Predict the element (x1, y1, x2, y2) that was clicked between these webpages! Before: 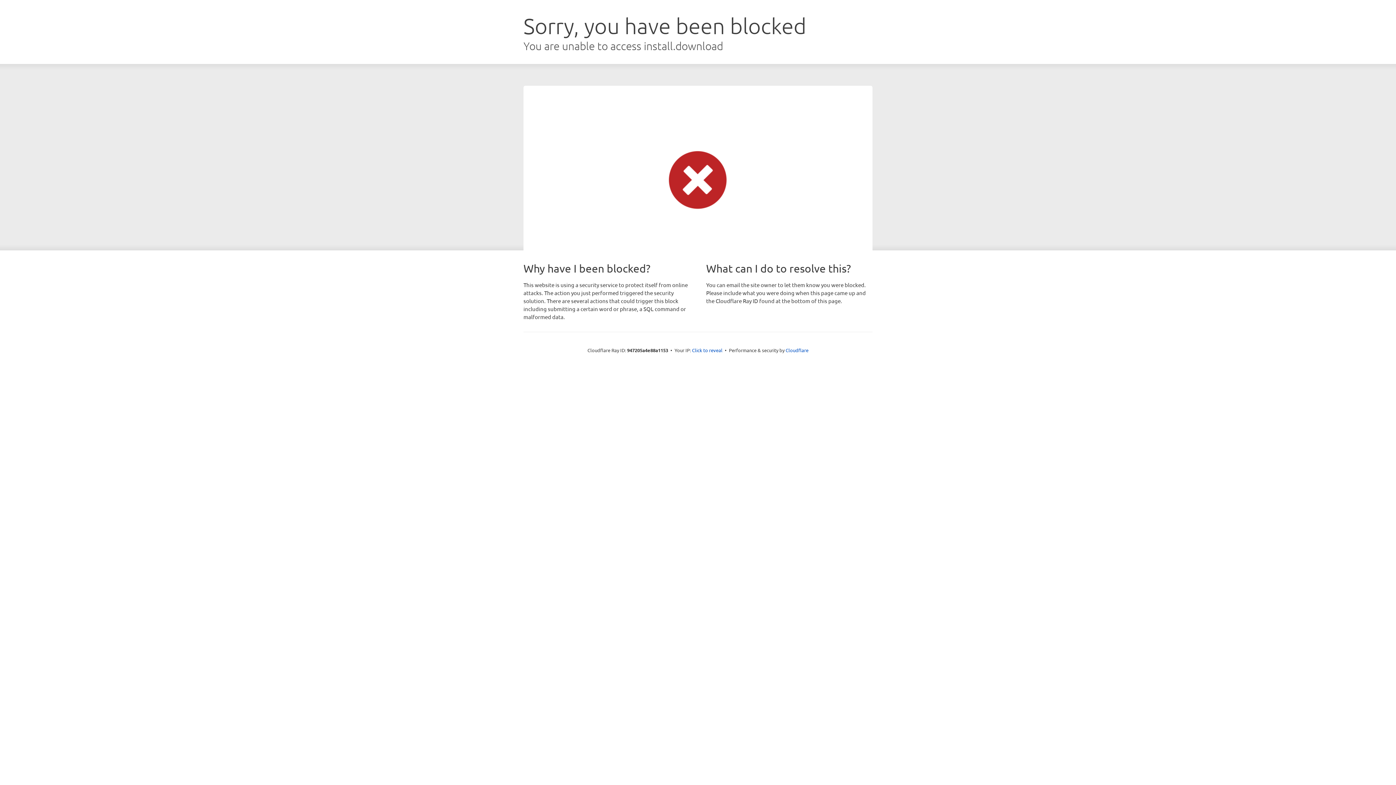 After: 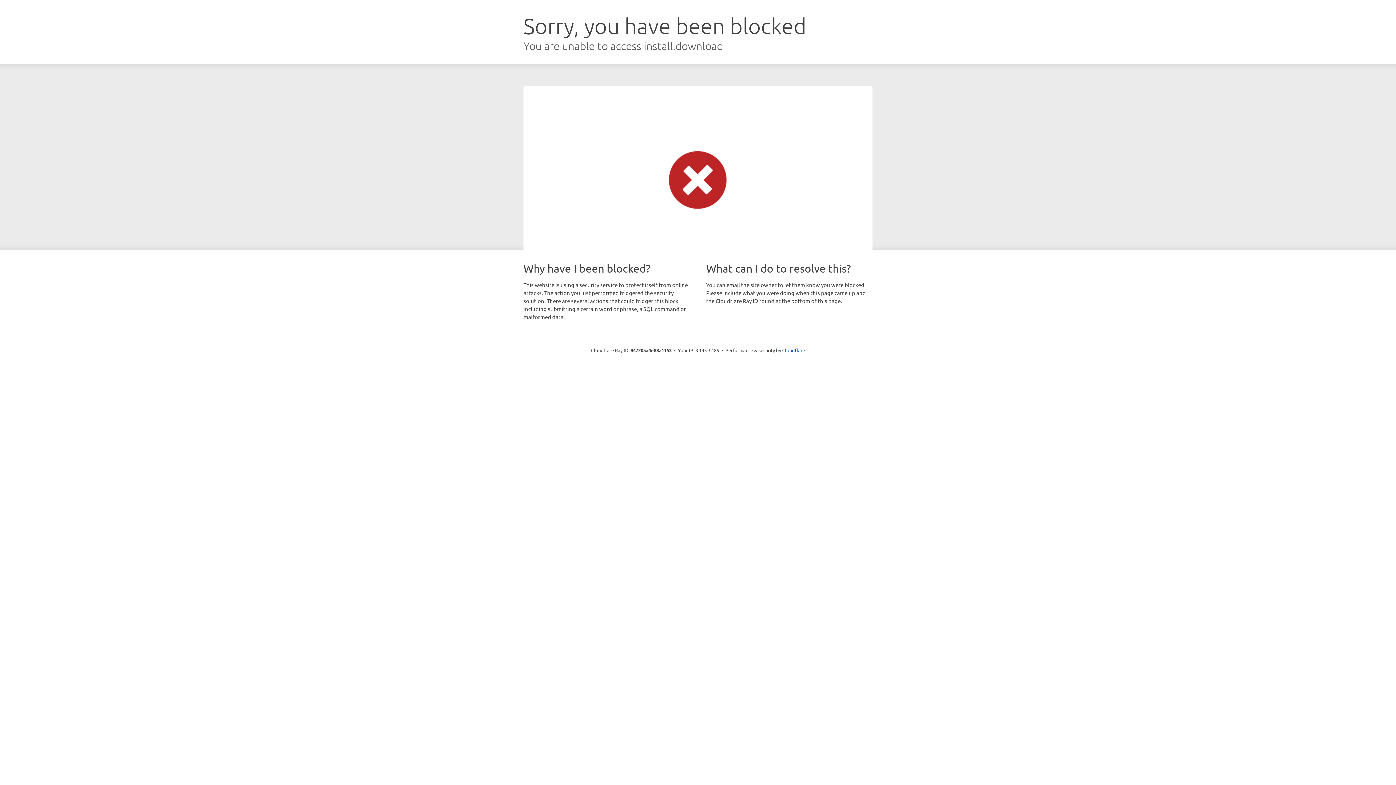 Action: bbox: (692, 346, 722, 353) label: Click to reveal